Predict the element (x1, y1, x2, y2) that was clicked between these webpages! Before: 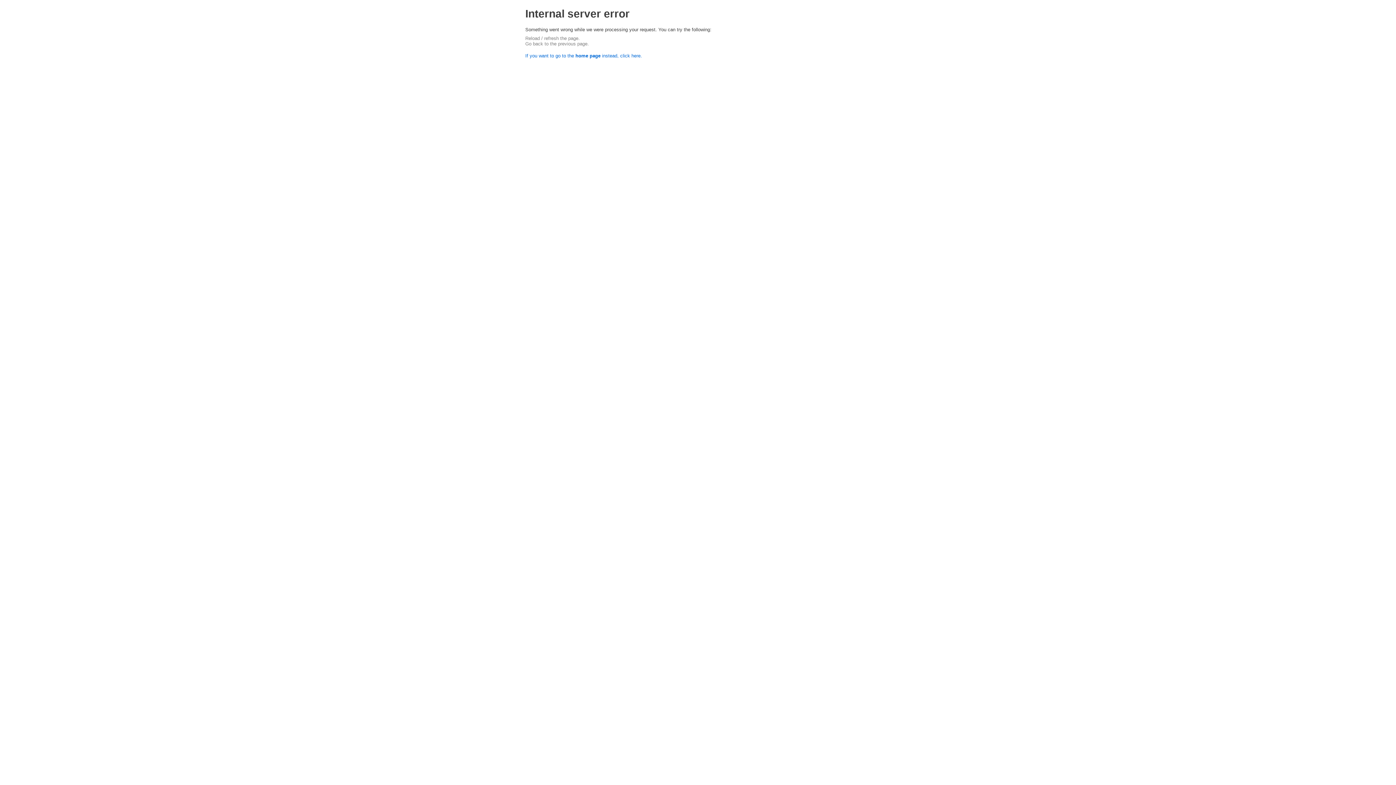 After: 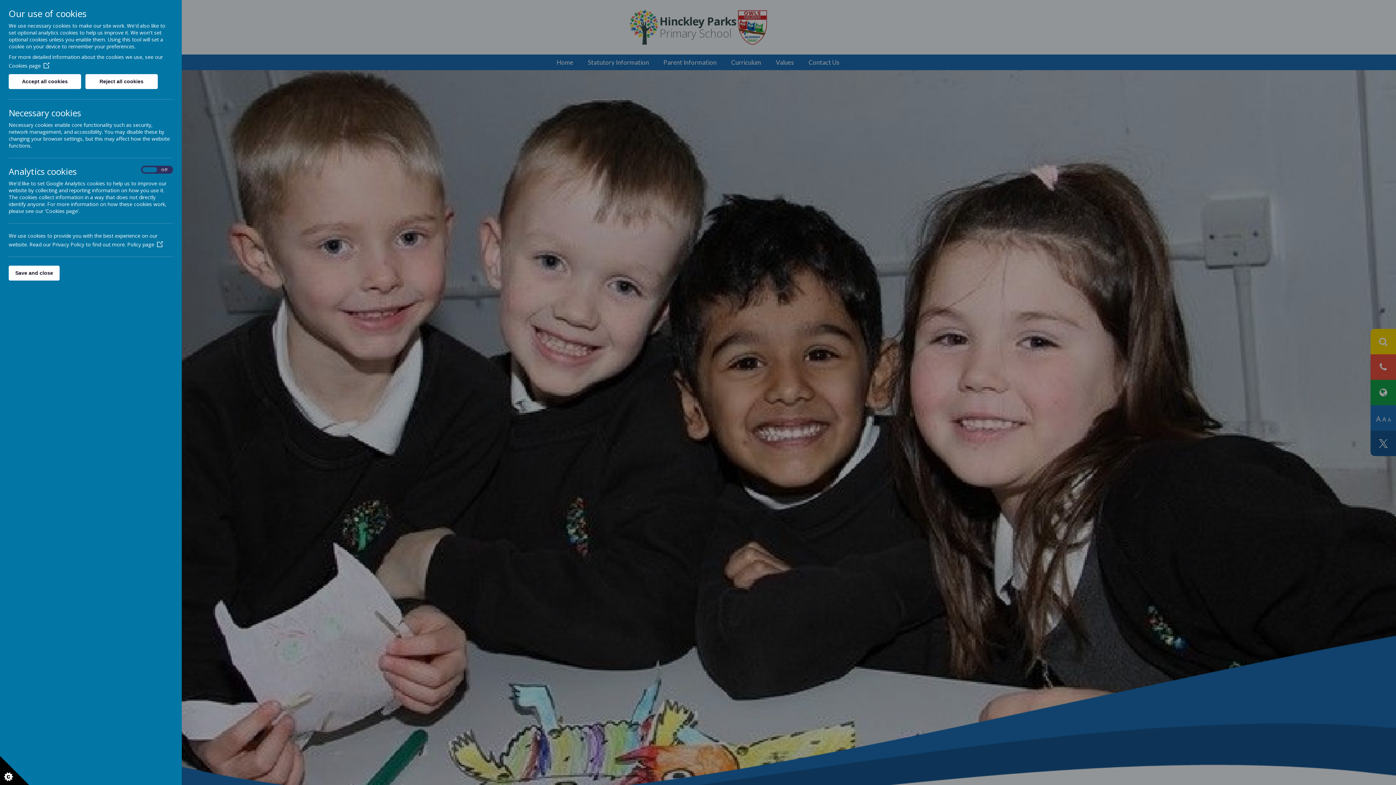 Action: label: If you want to go to the home page instead, click here. bbox: (525, 53, 642, 58)